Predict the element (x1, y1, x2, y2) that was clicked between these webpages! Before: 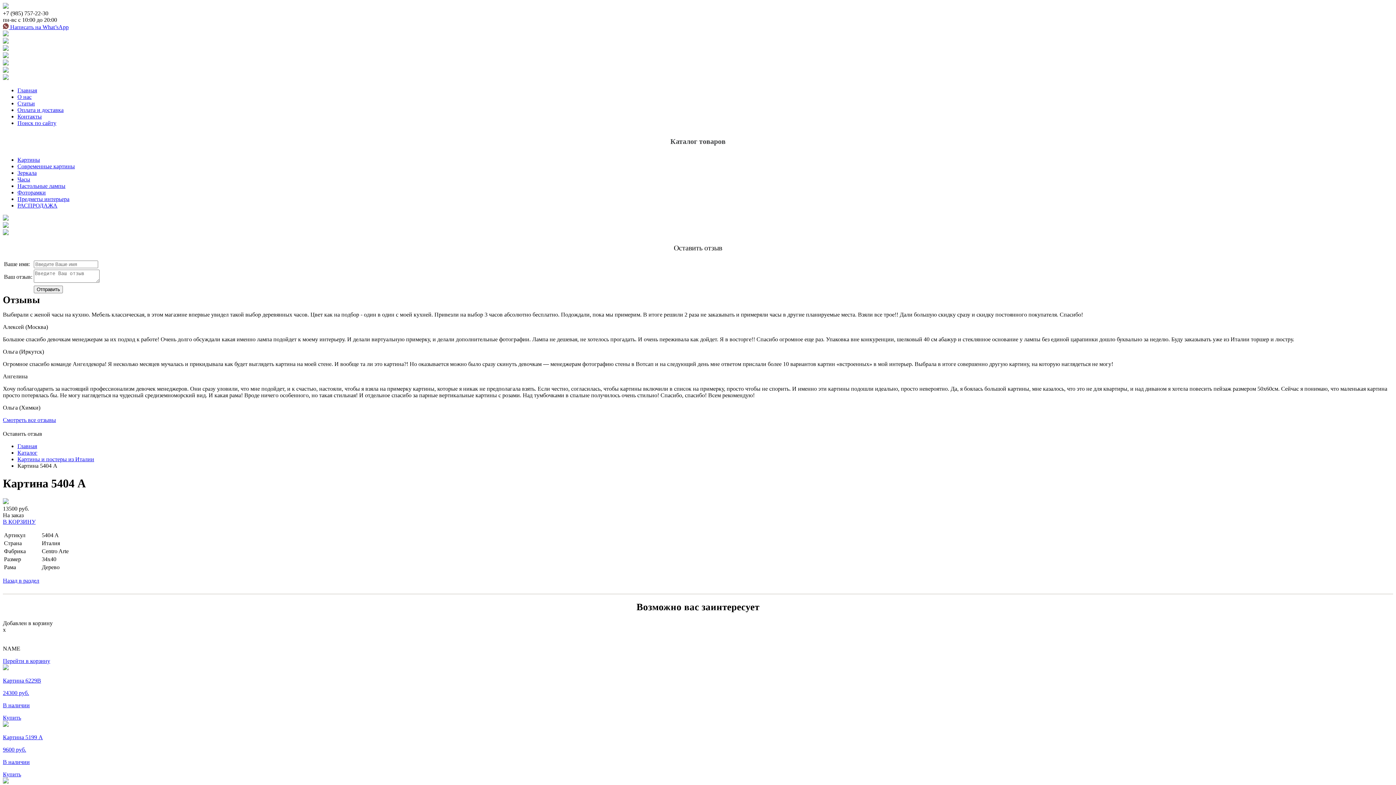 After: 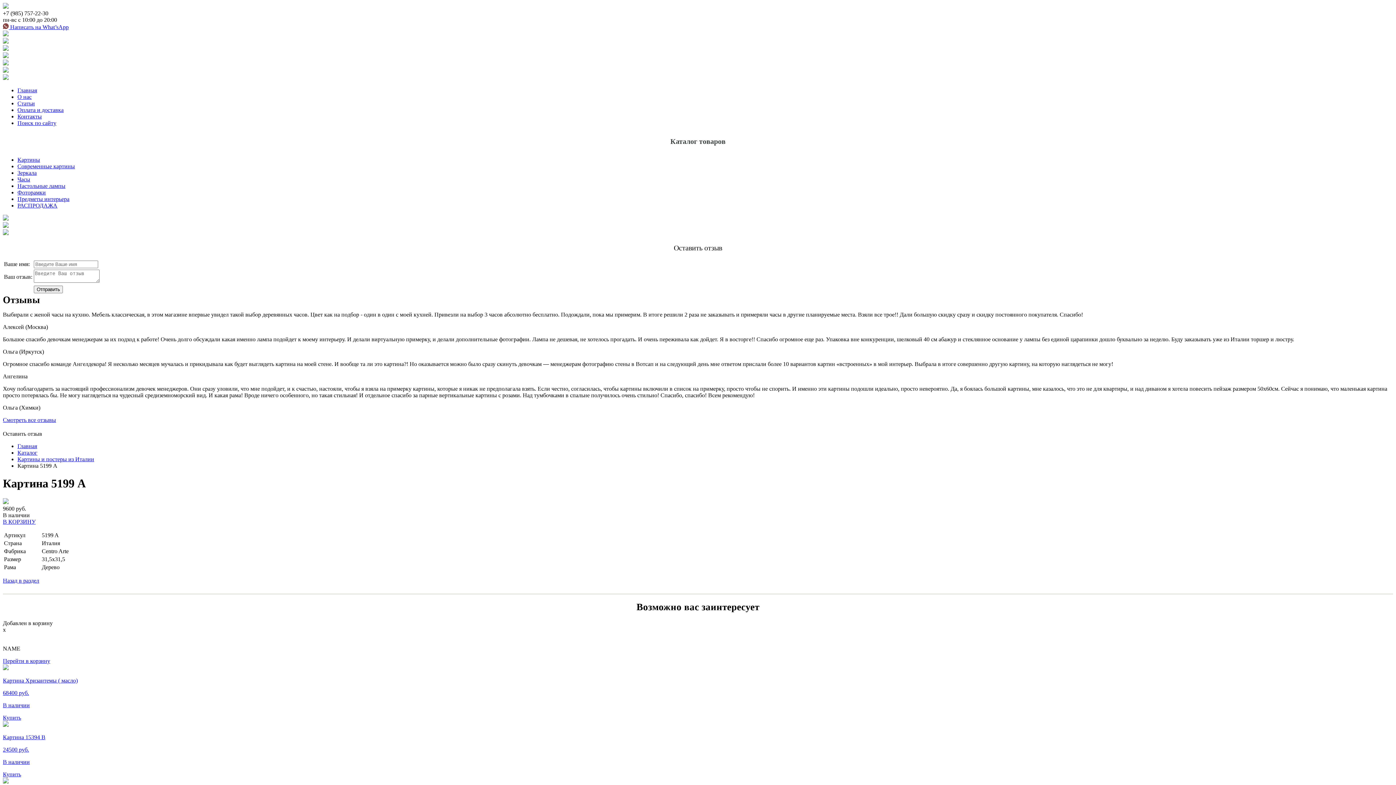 Action: label: Картина 5199 A

9600 руб. bbox: (2, 734, 1393, 753)